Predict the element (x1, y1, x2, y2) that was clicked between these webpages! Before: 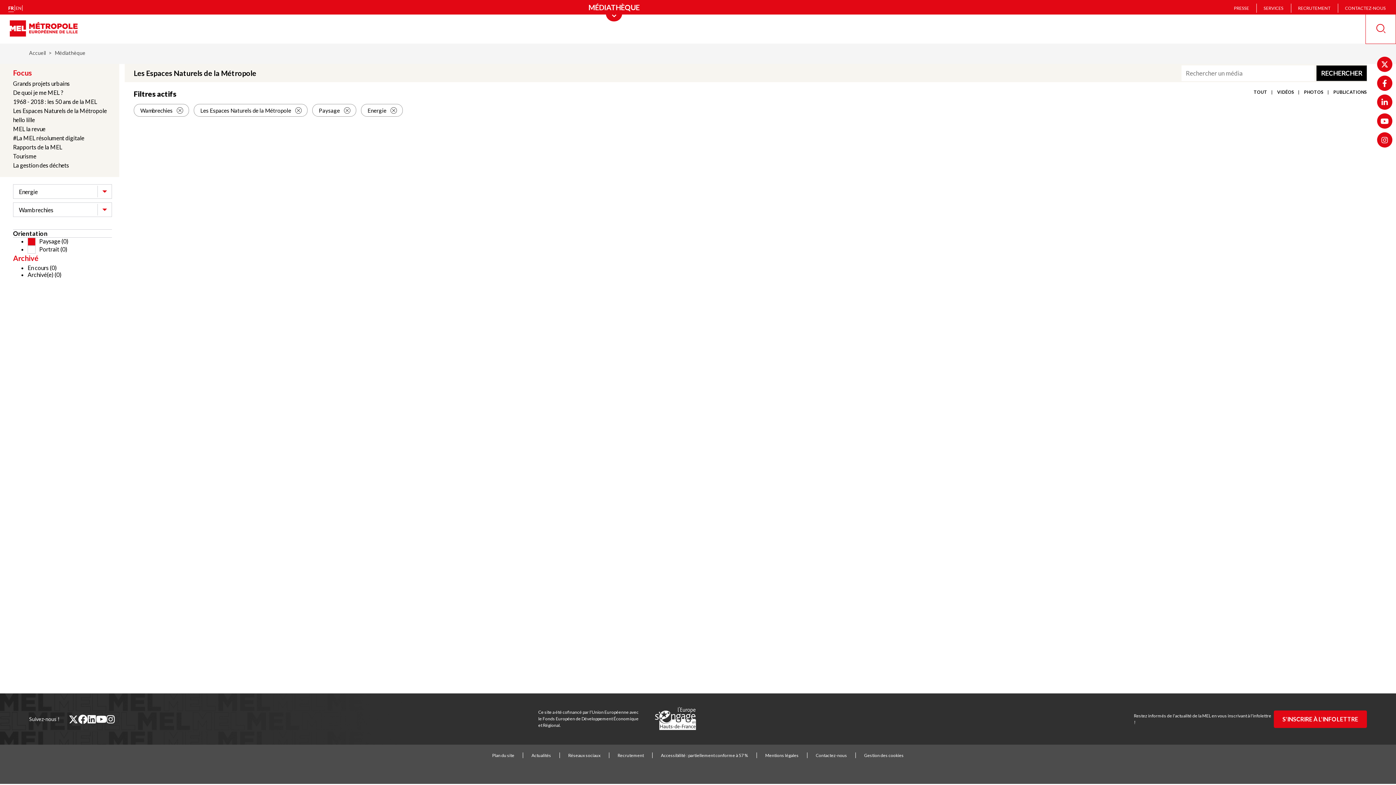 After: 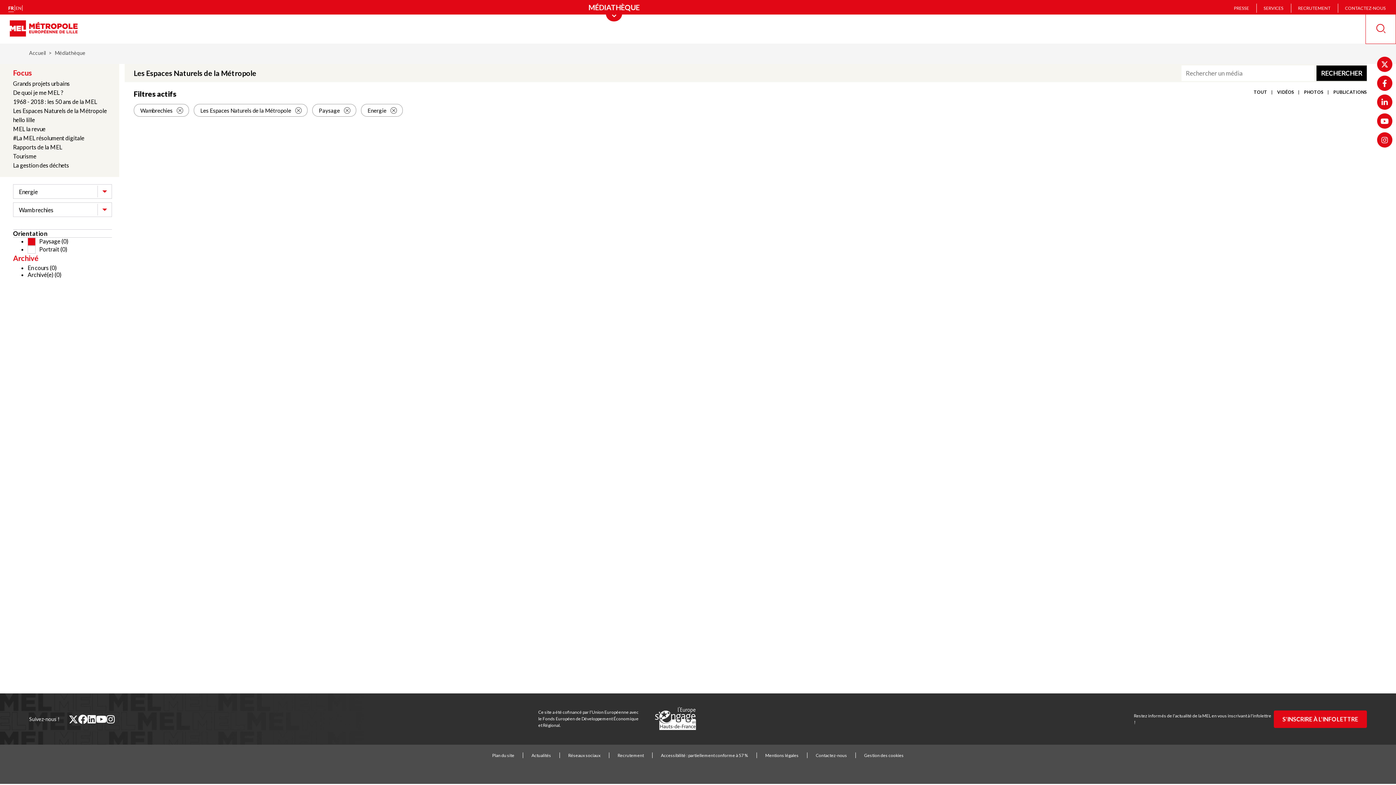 Action: label: 
Facebook (nouvelle fenêtre) bbox: (1382, 79, 1387, 87)